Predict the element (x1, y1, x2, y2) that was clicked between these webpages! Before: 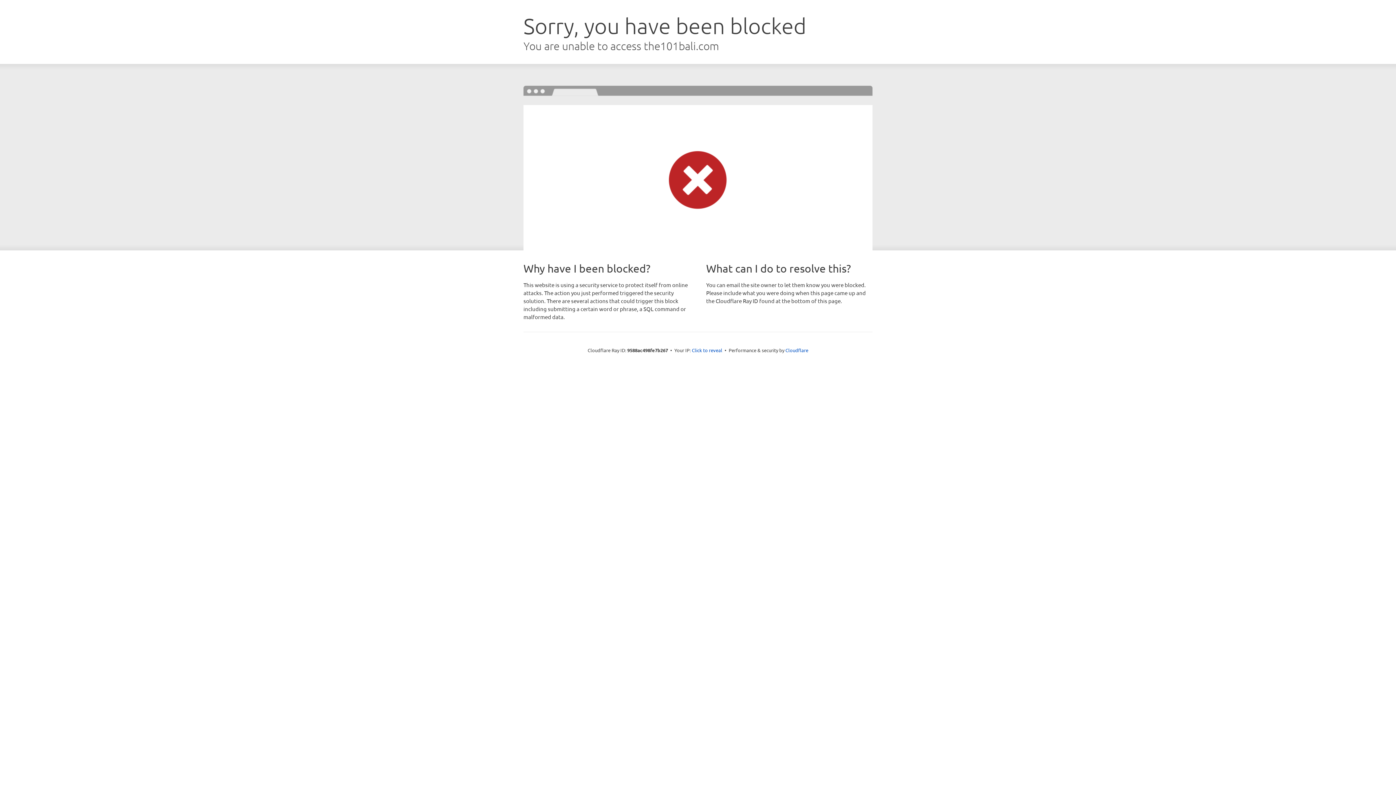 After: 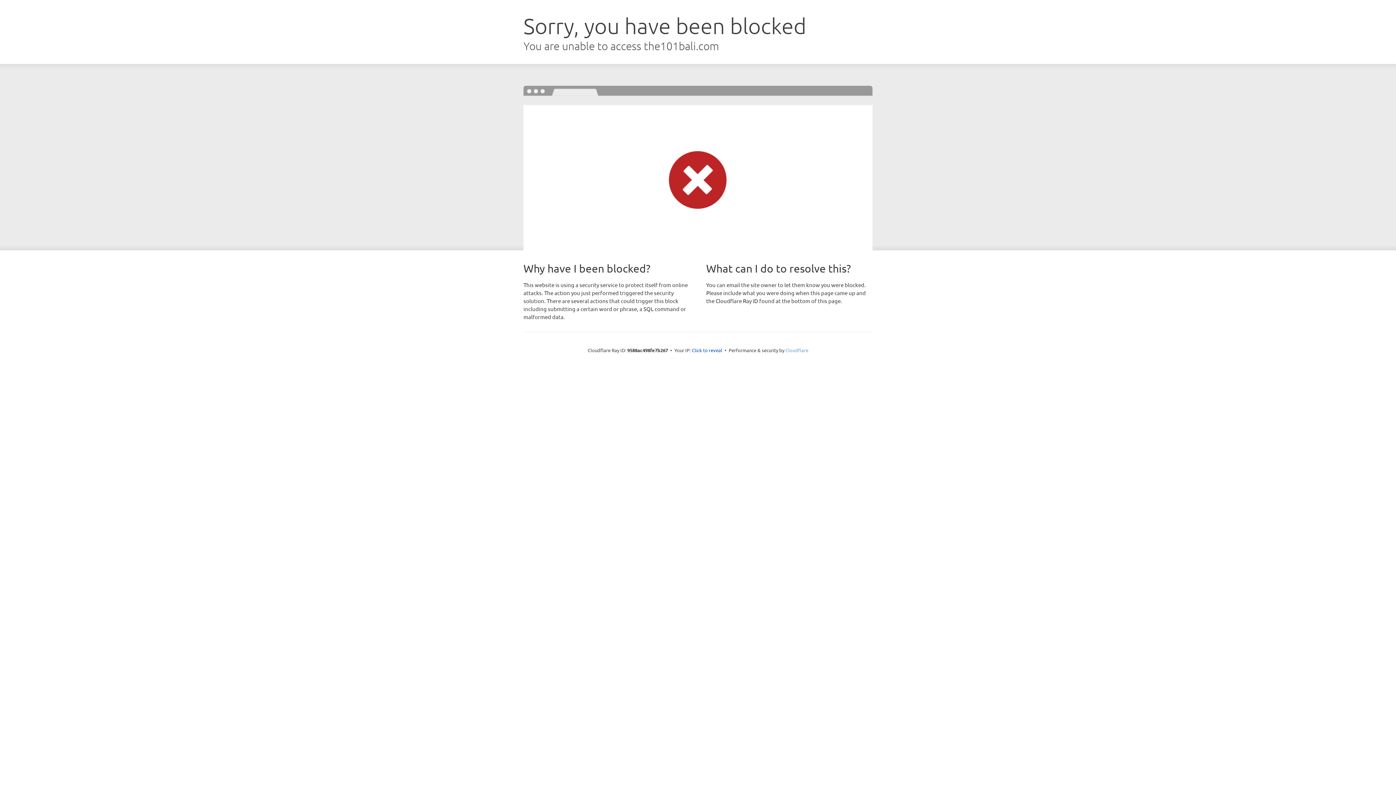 Action: label: Cloudflare bbox: (785, 347, 808, 353)